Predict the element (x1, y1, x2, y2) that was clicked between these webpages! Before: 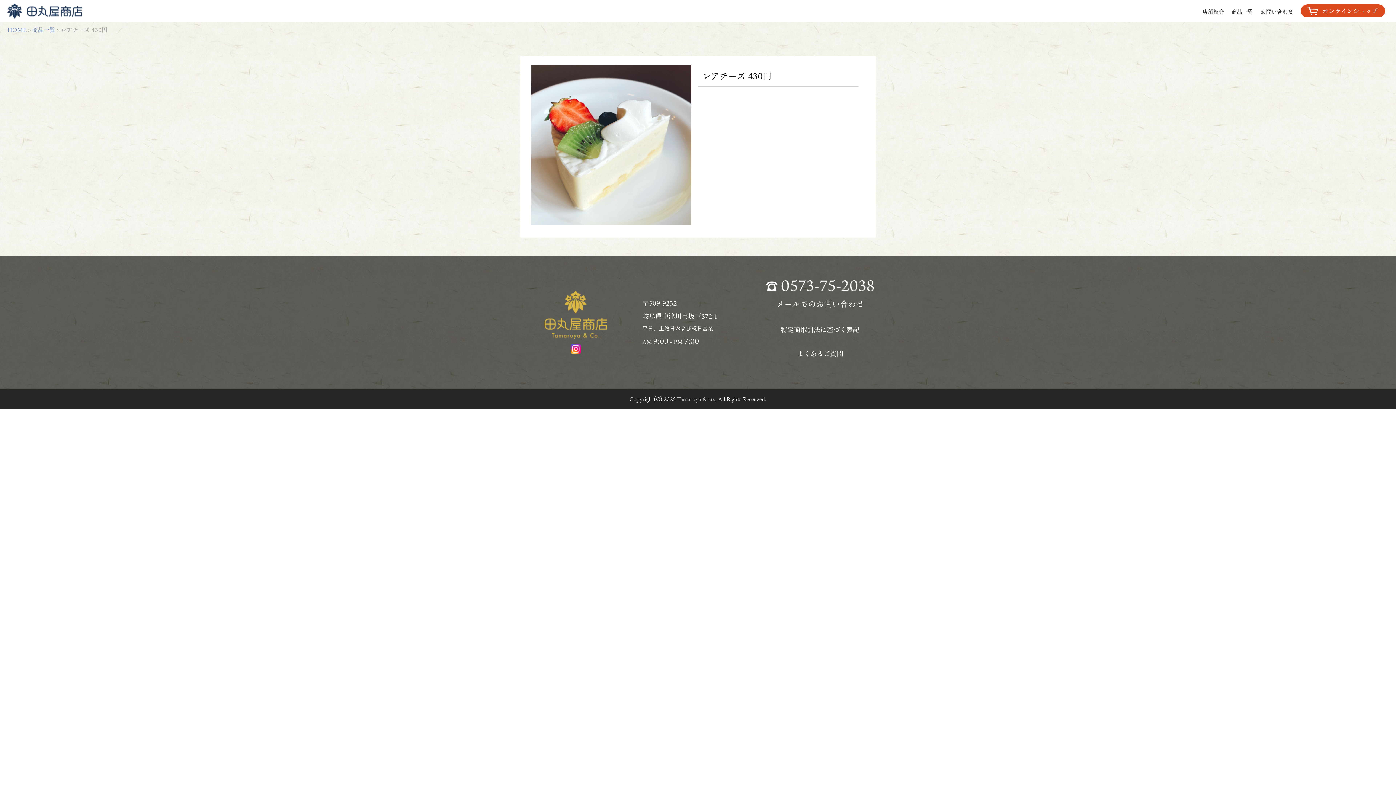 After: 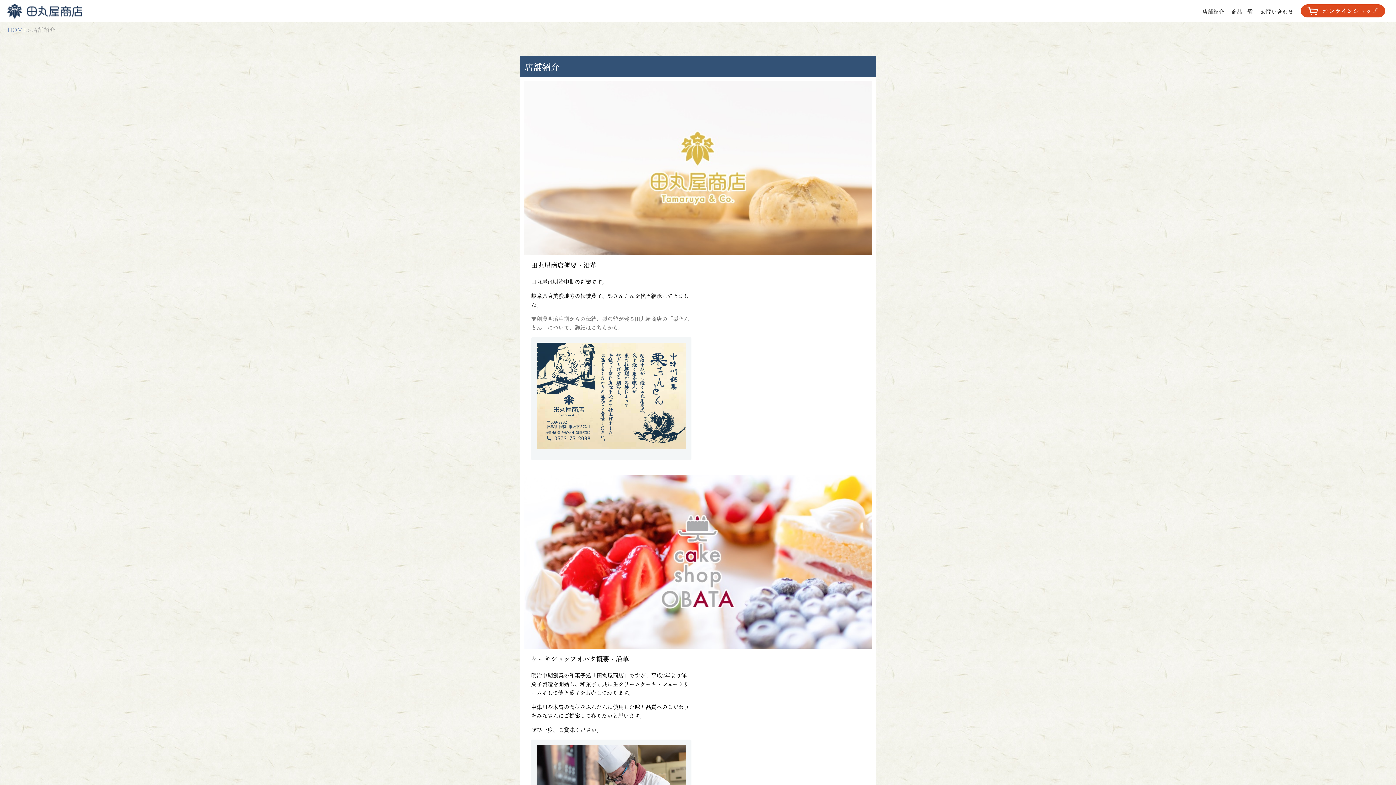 Action: bbox: (1202, 7, 1224, 15) label: 店舗紹介